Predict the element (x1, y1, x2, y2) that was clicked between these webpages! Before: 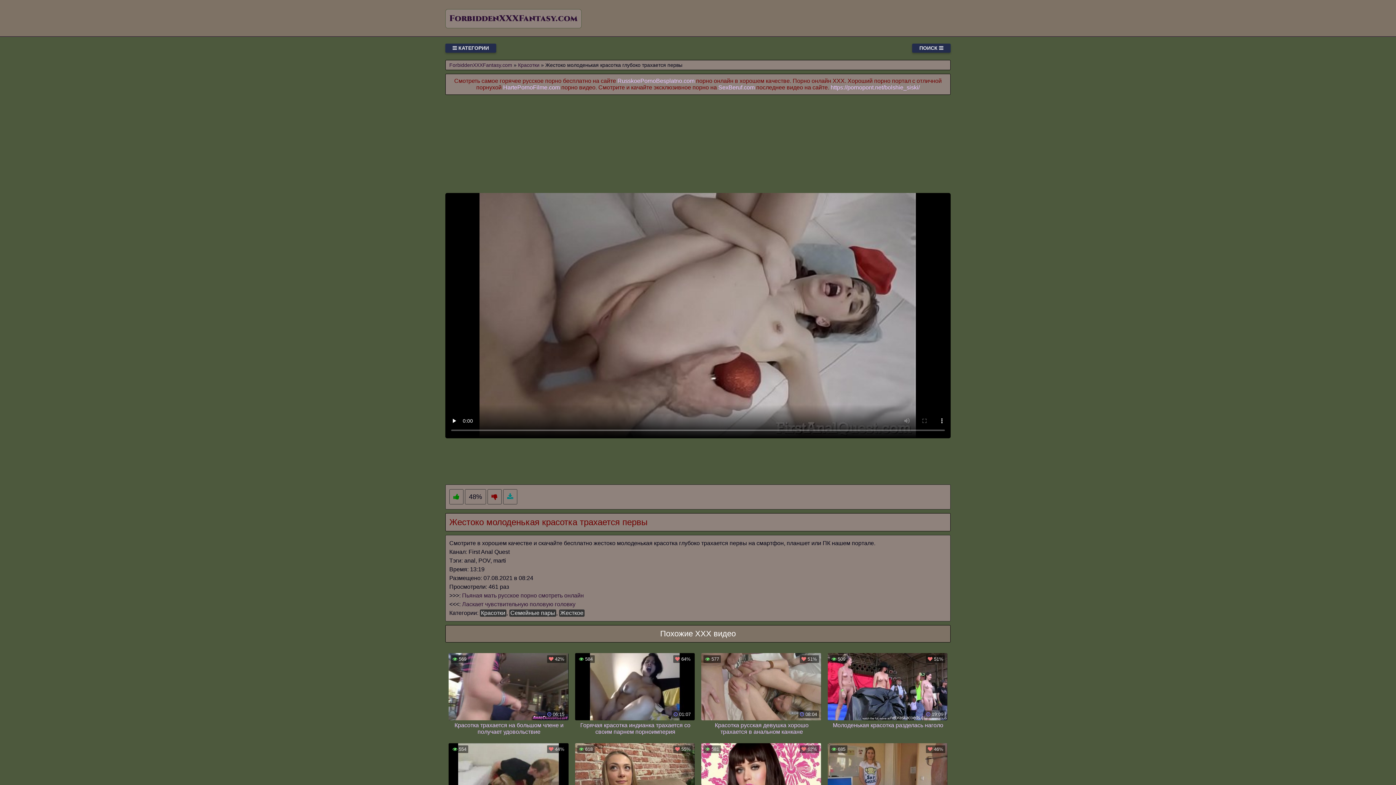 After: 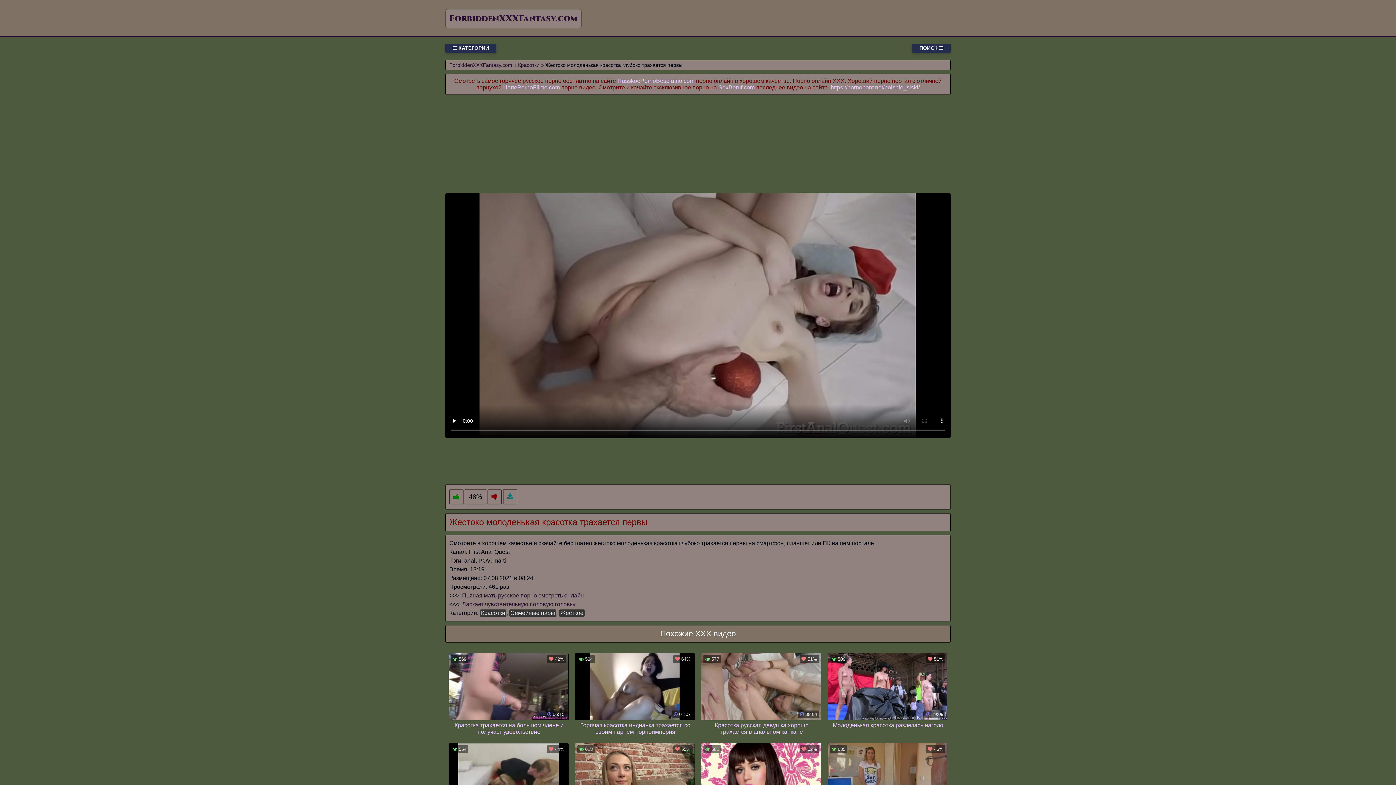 Action: bbox: (503, 494, 517, 500)